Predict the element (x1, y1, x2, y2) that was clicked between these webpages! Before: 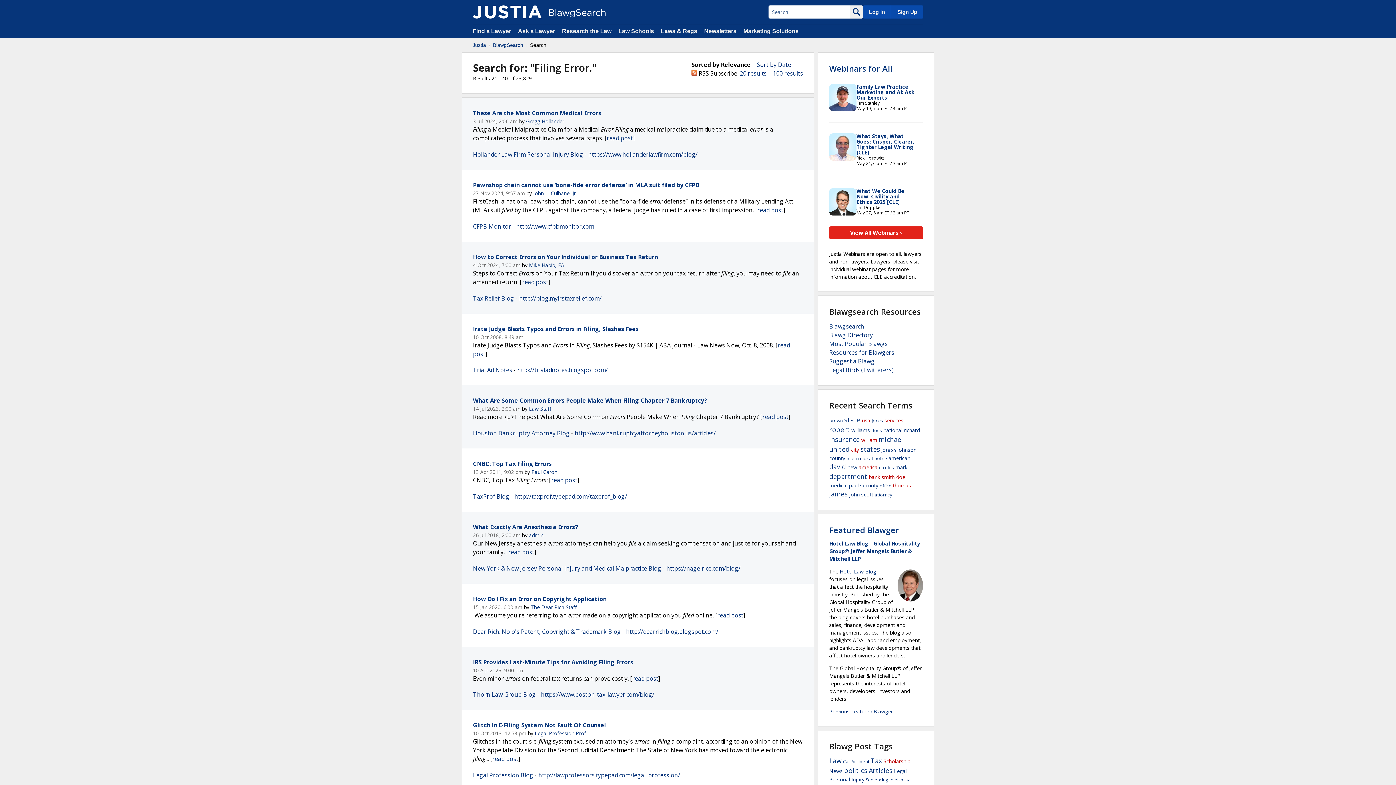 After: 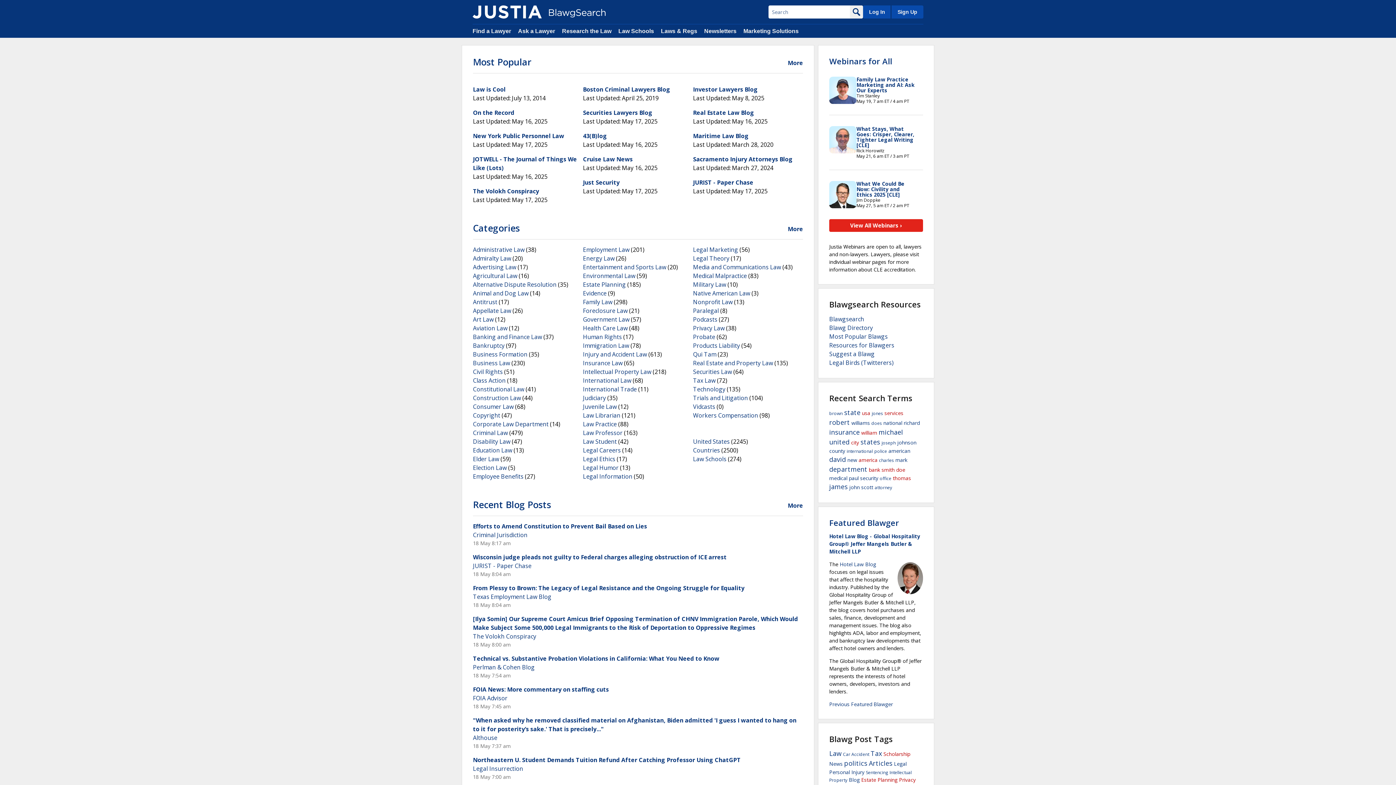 Action: bbox: (829, 322, 864, 330) label: Blawgsearch